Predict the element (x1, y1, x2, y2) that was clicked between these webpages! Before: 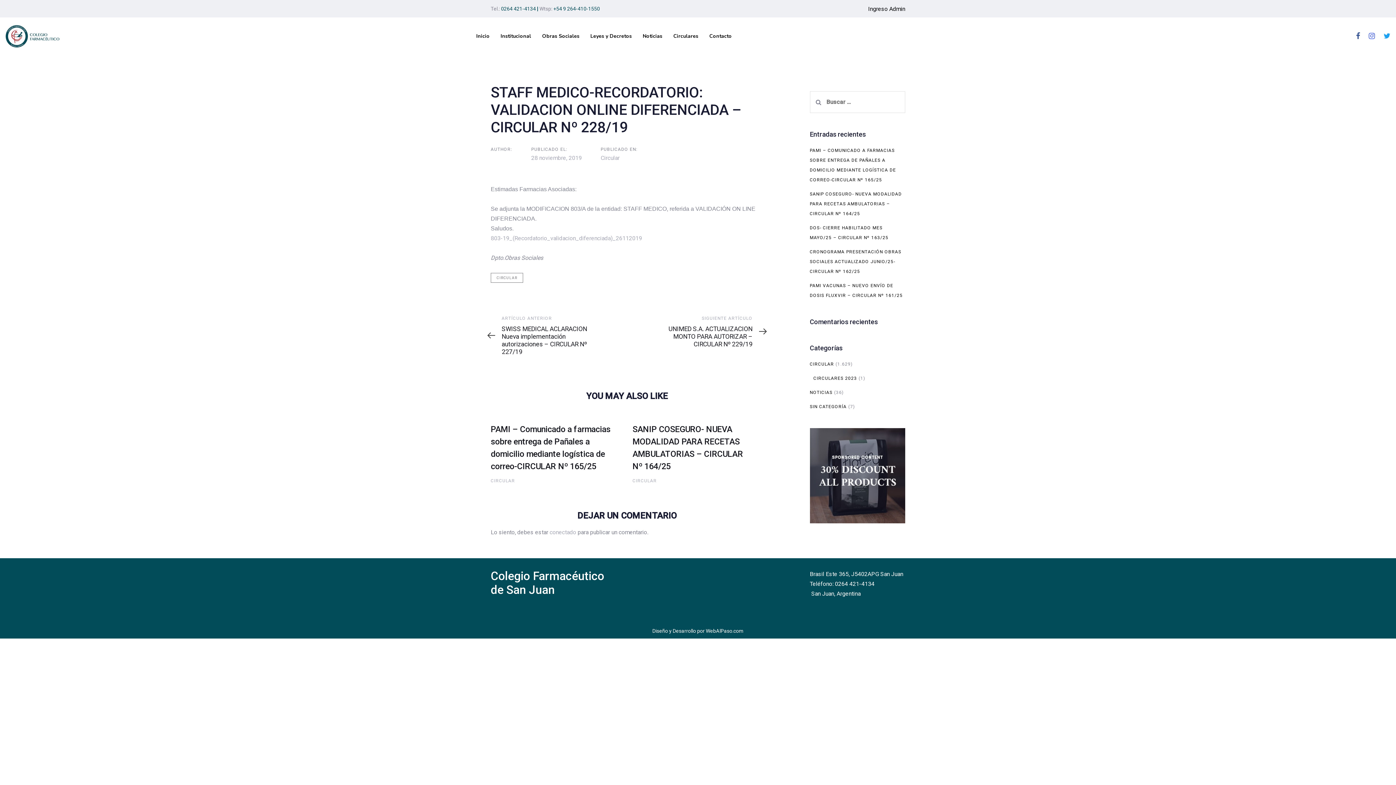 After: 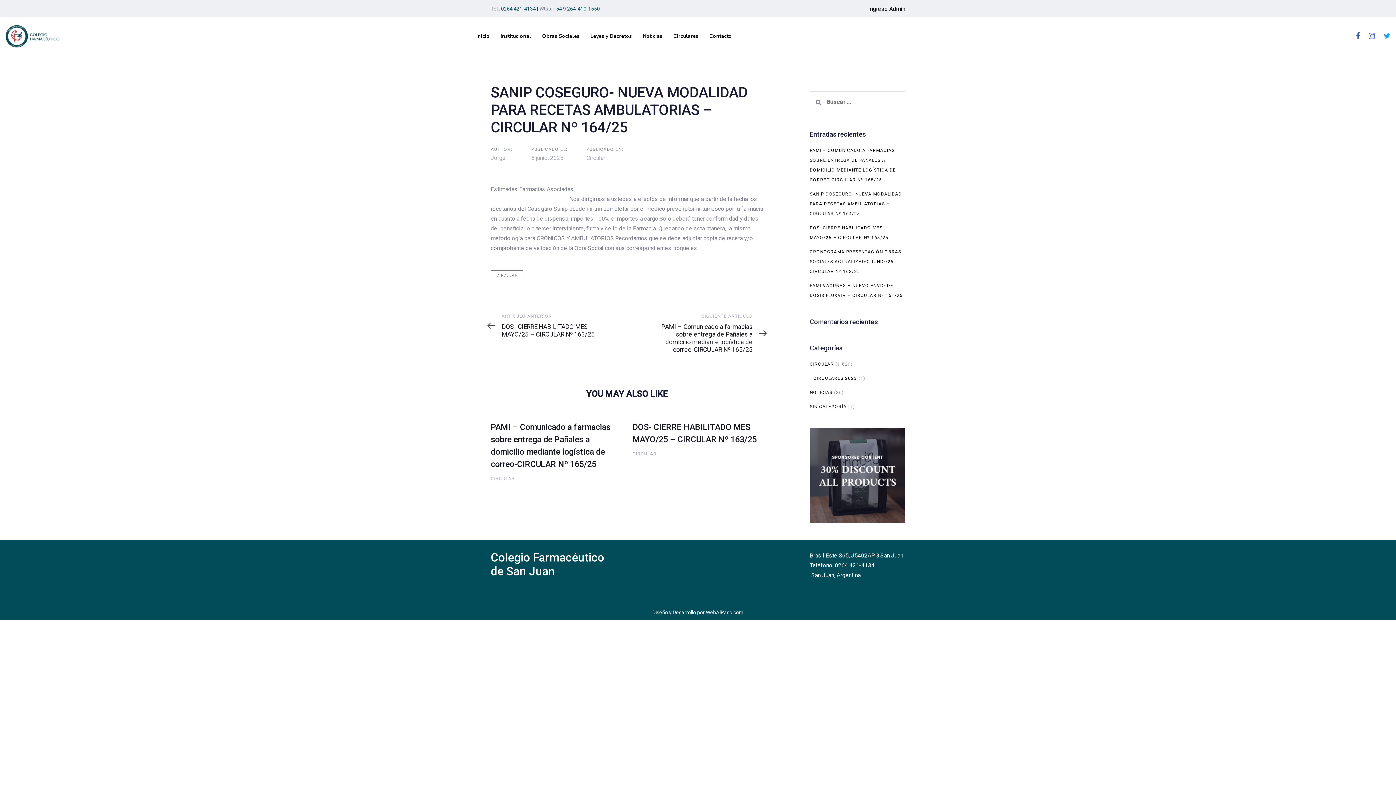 Action: label: SANIP COSEGURO- NUEVA MODALIDAD PARA RECETAS AMBULATORIAS – CIRCULAR Nº 164/25 bbox: (810, 191, 902, 216)